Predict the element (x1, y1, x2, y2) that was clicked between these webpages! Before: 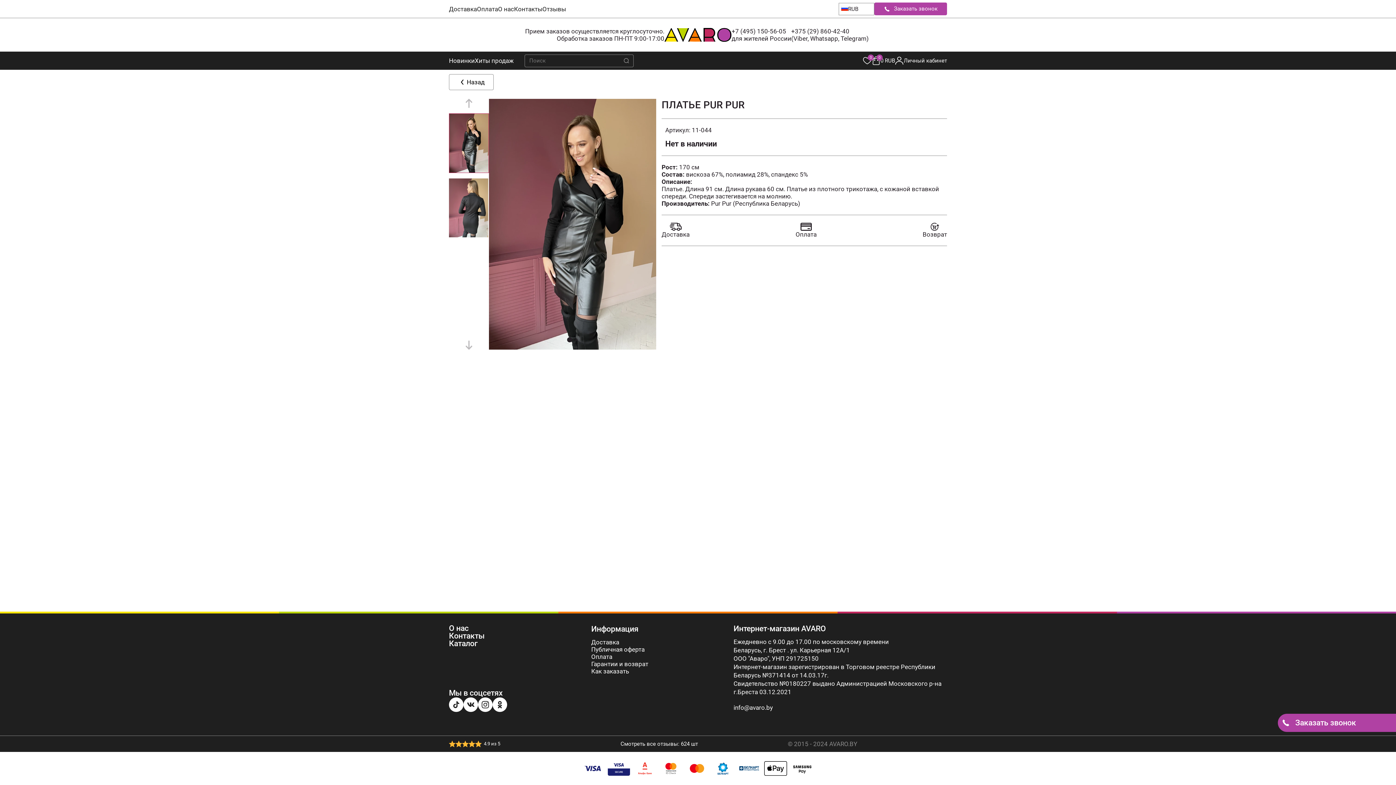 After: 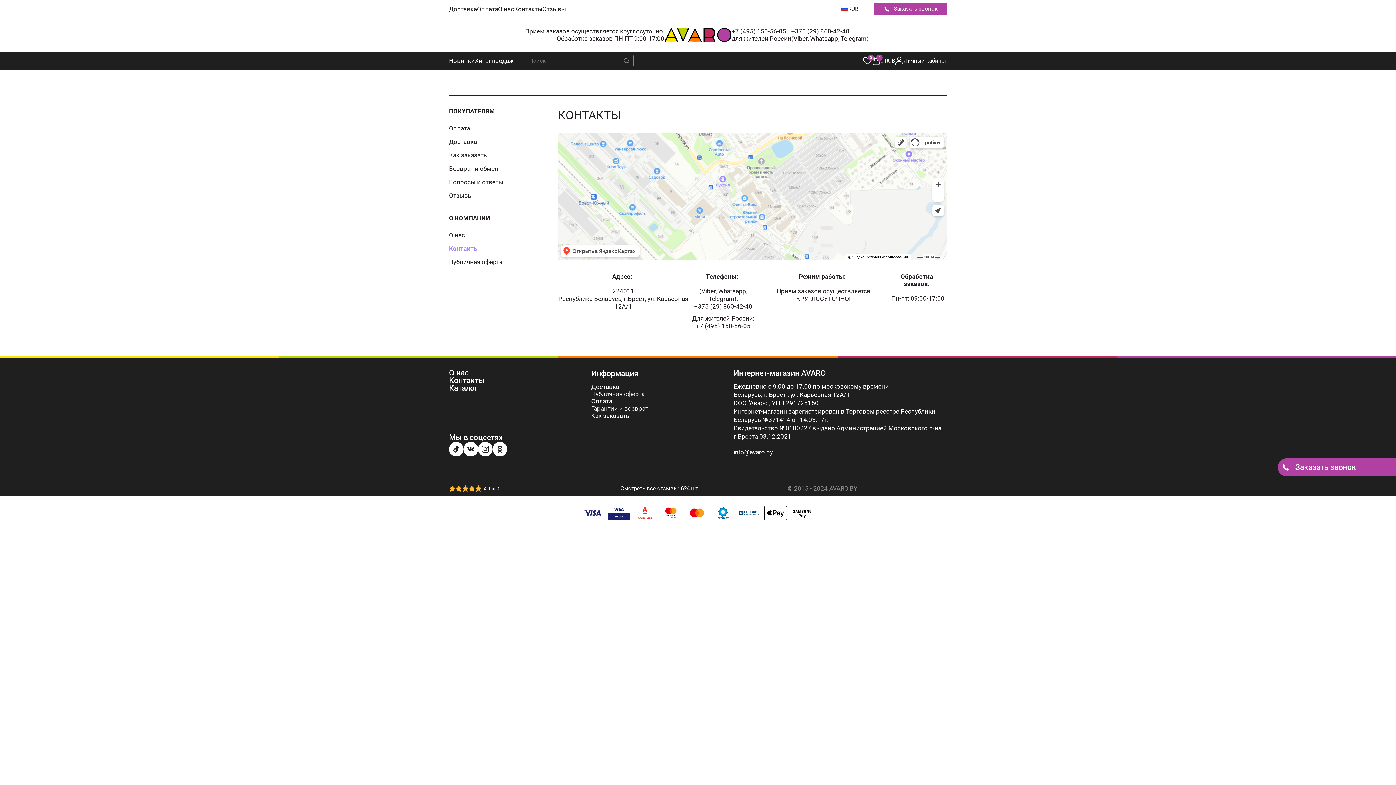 Action: bbox: (449, 631, 484, 640) label: Контакты